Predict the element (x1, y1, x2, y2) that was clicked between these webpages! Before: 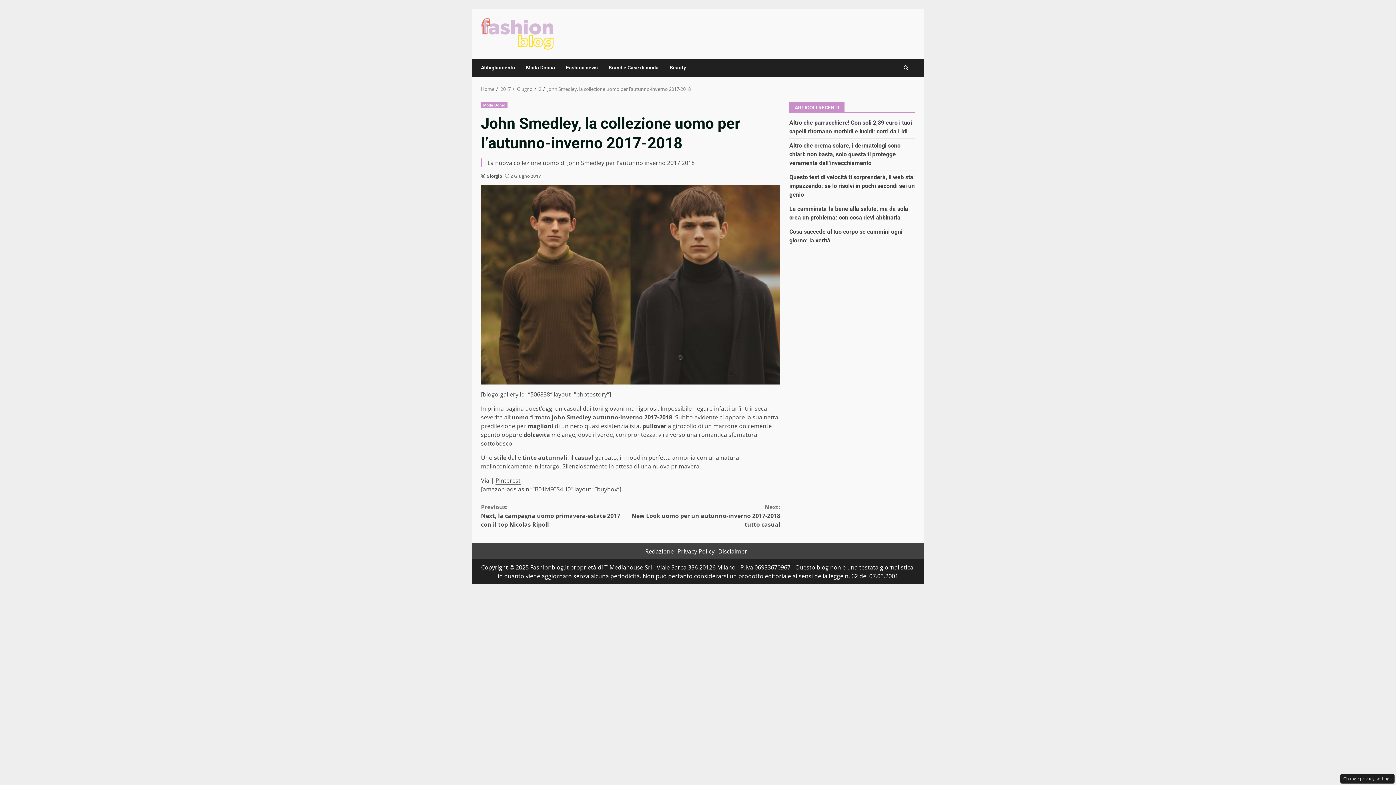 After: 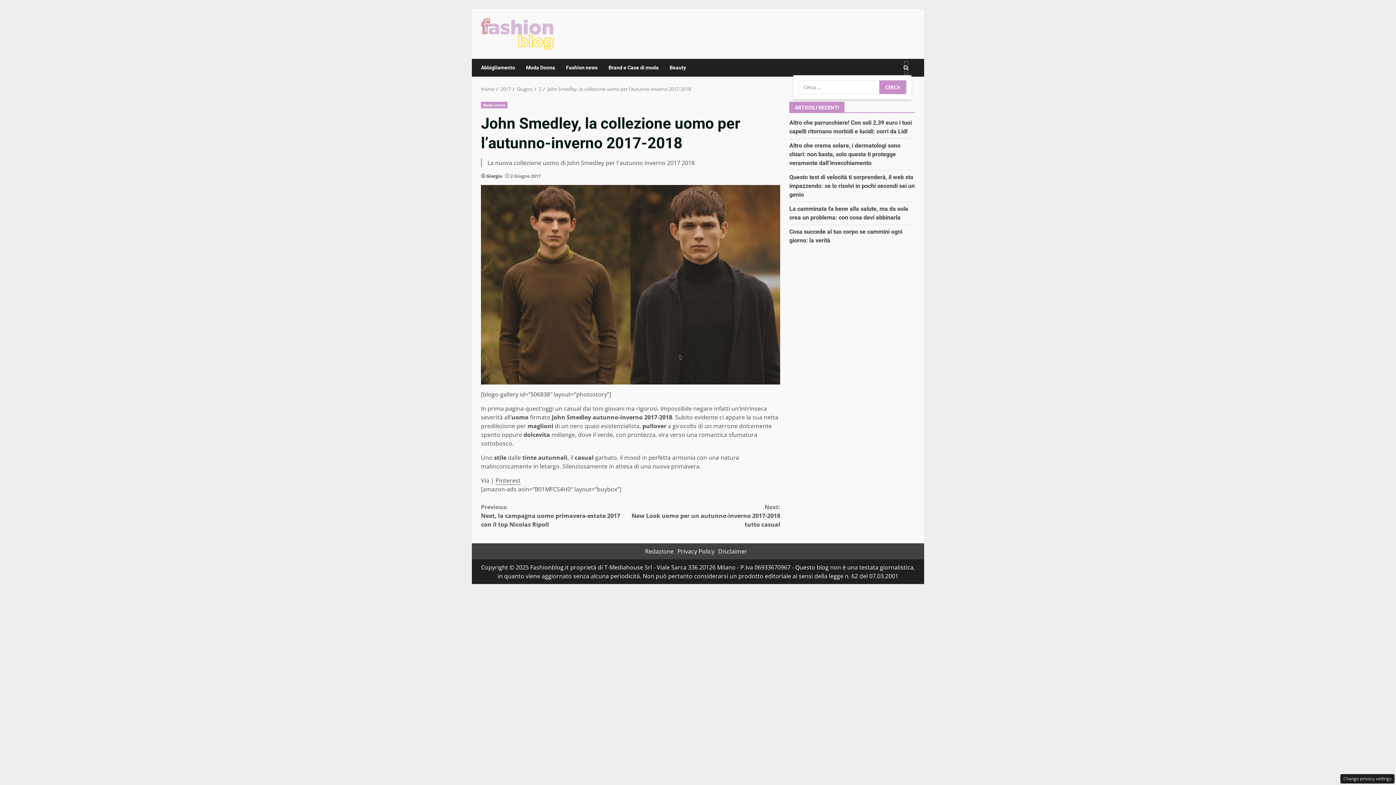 Action: bbox: (903, 60, 908, 74)